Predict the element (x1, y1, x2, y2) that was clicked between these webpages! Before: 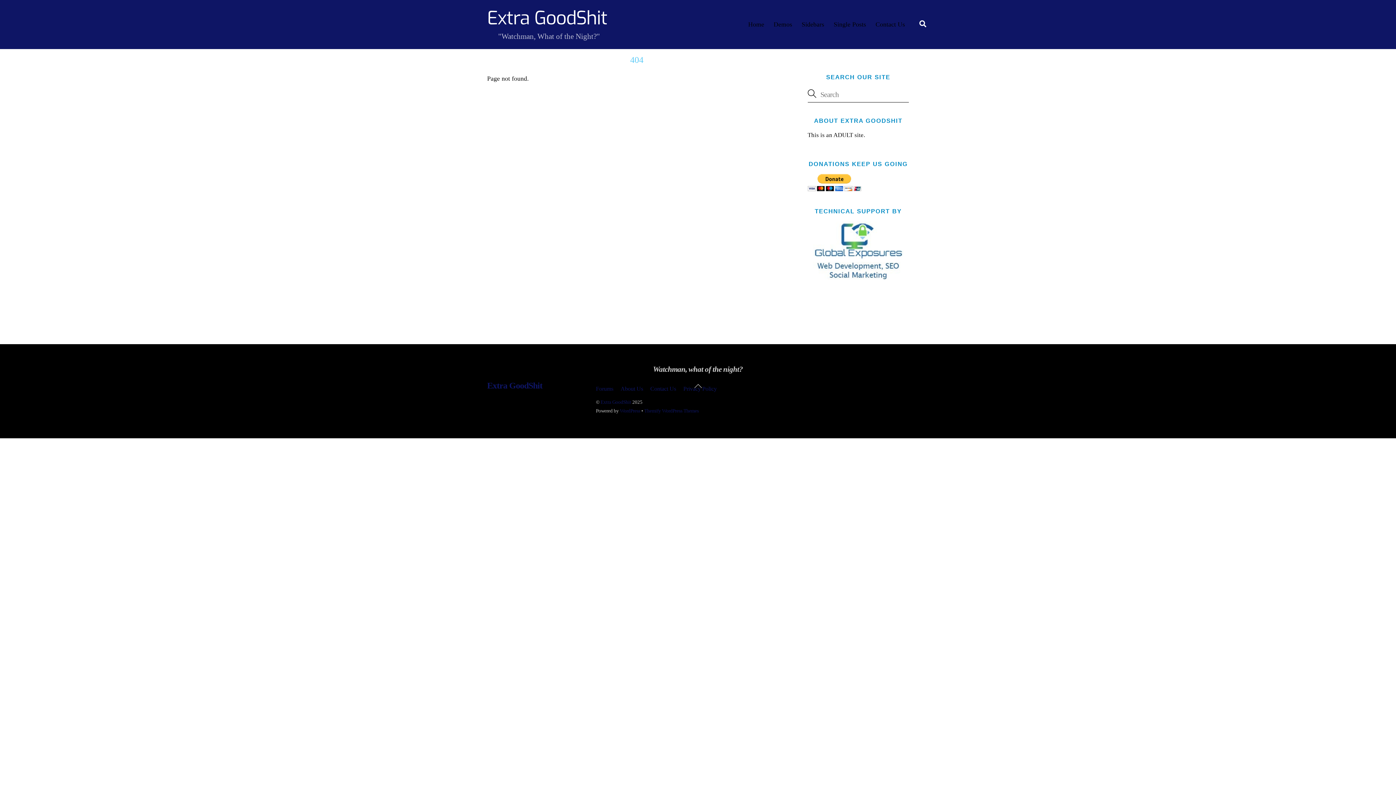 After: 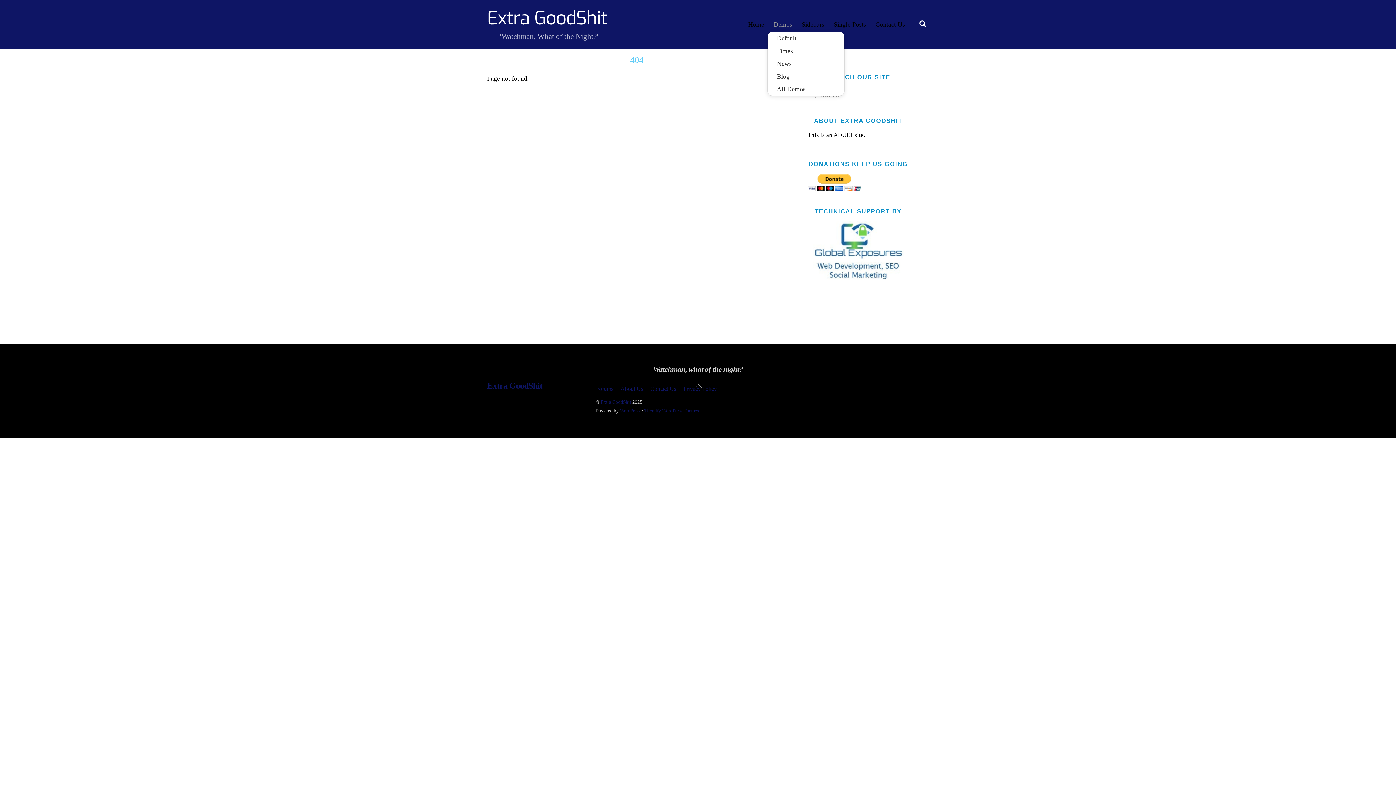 Action: bbox: (770, 16, 796, 32) label: Demos